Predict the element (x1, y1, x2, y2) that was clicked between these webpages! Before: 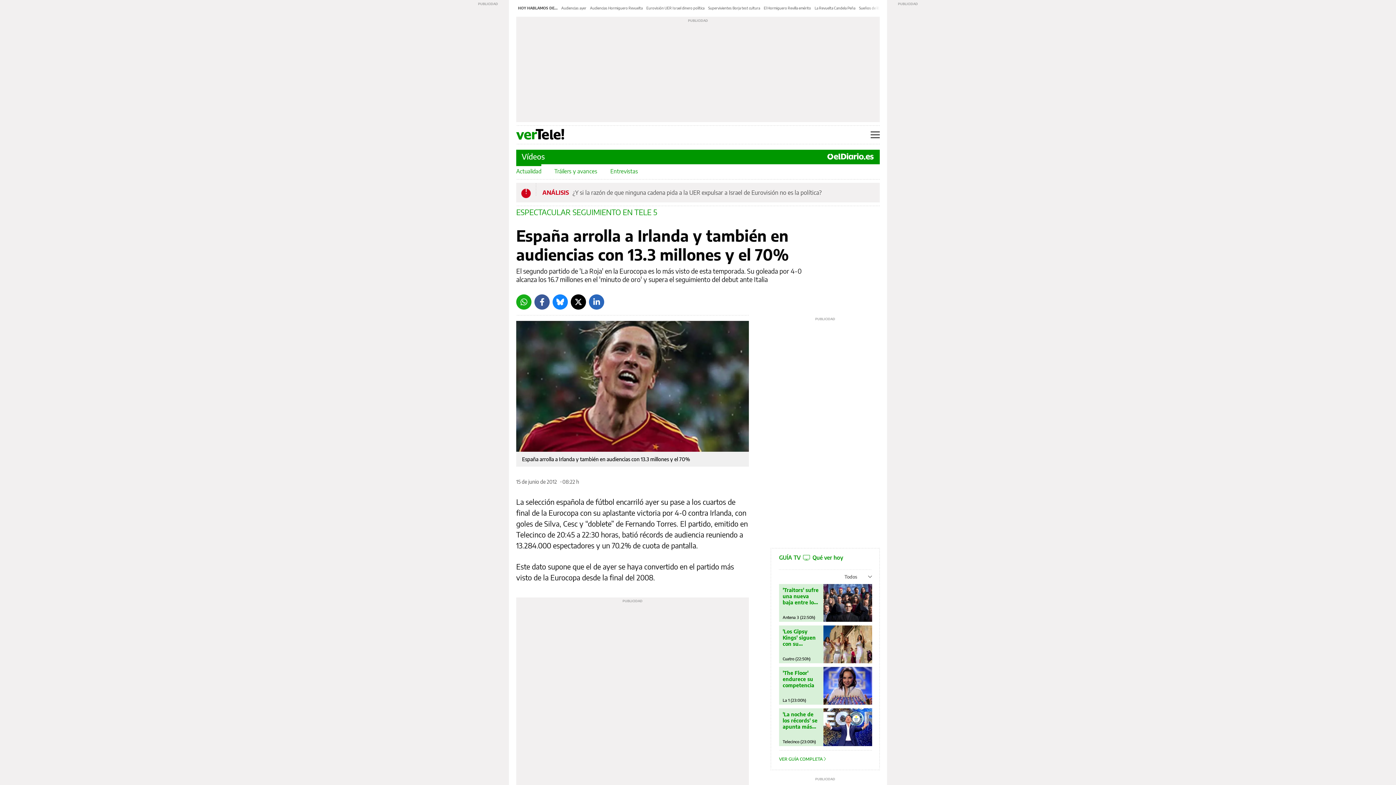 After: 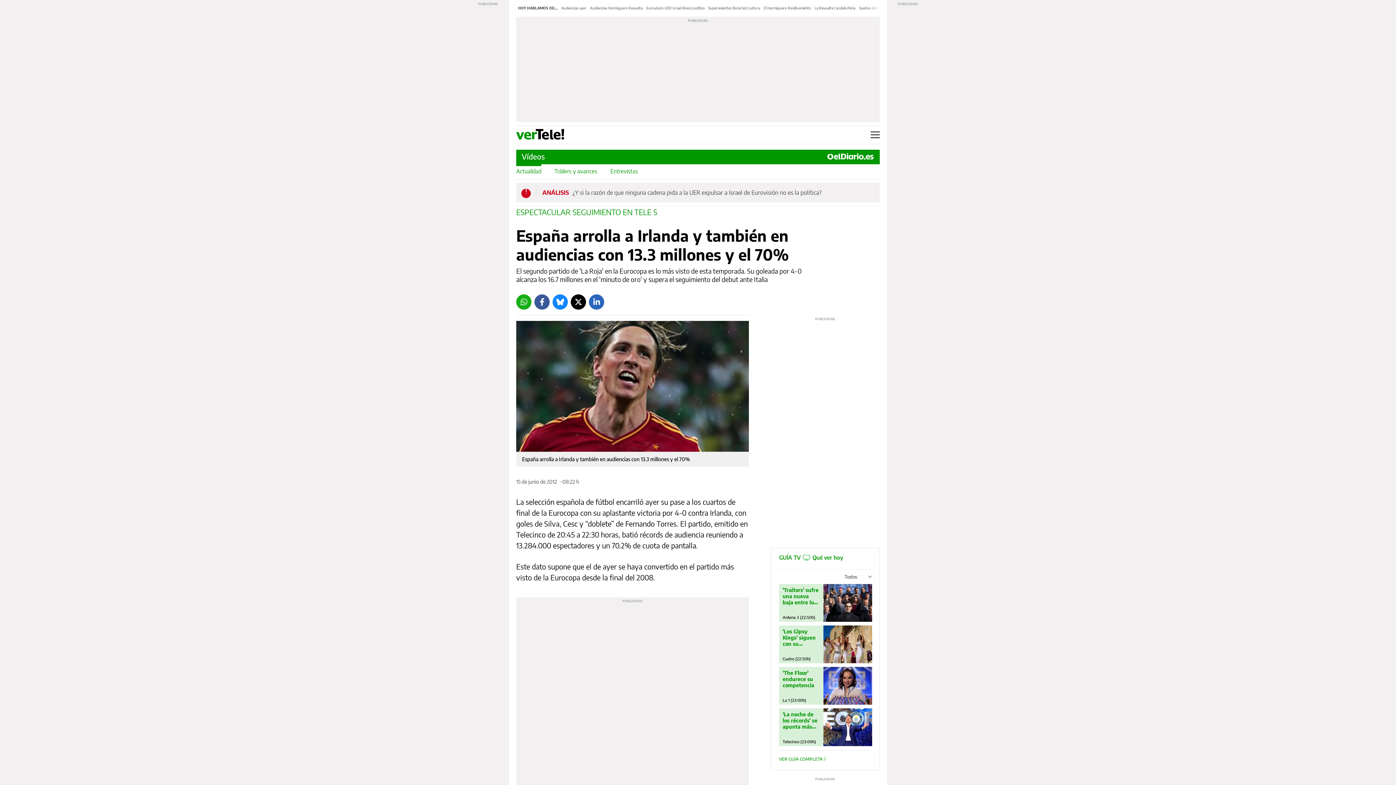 Action: bbox: (516, 294, 531, 309) label: Whatsapp